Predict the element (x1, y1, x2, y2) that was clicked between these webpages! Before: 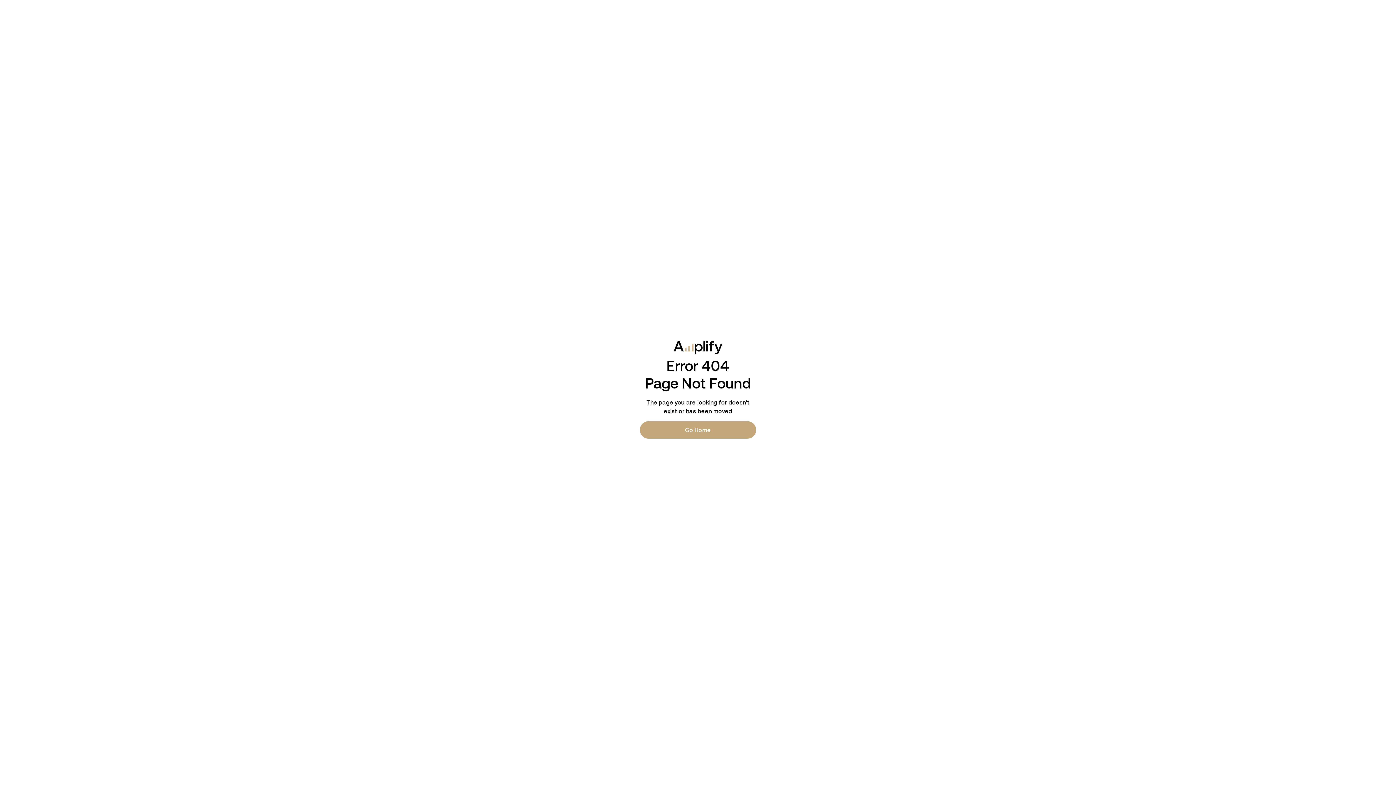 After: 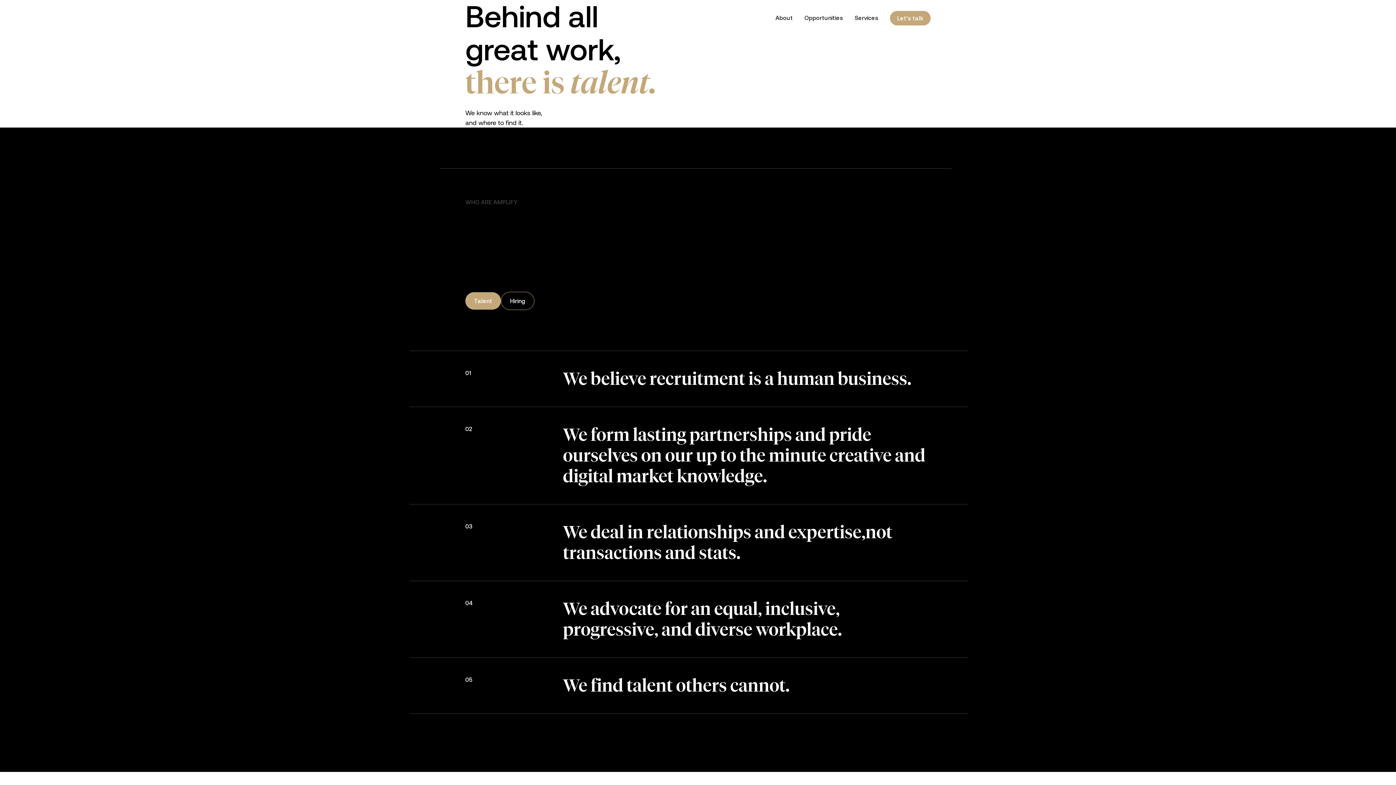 Action: label: Go Home bbox: (640, 421, 756, 438)